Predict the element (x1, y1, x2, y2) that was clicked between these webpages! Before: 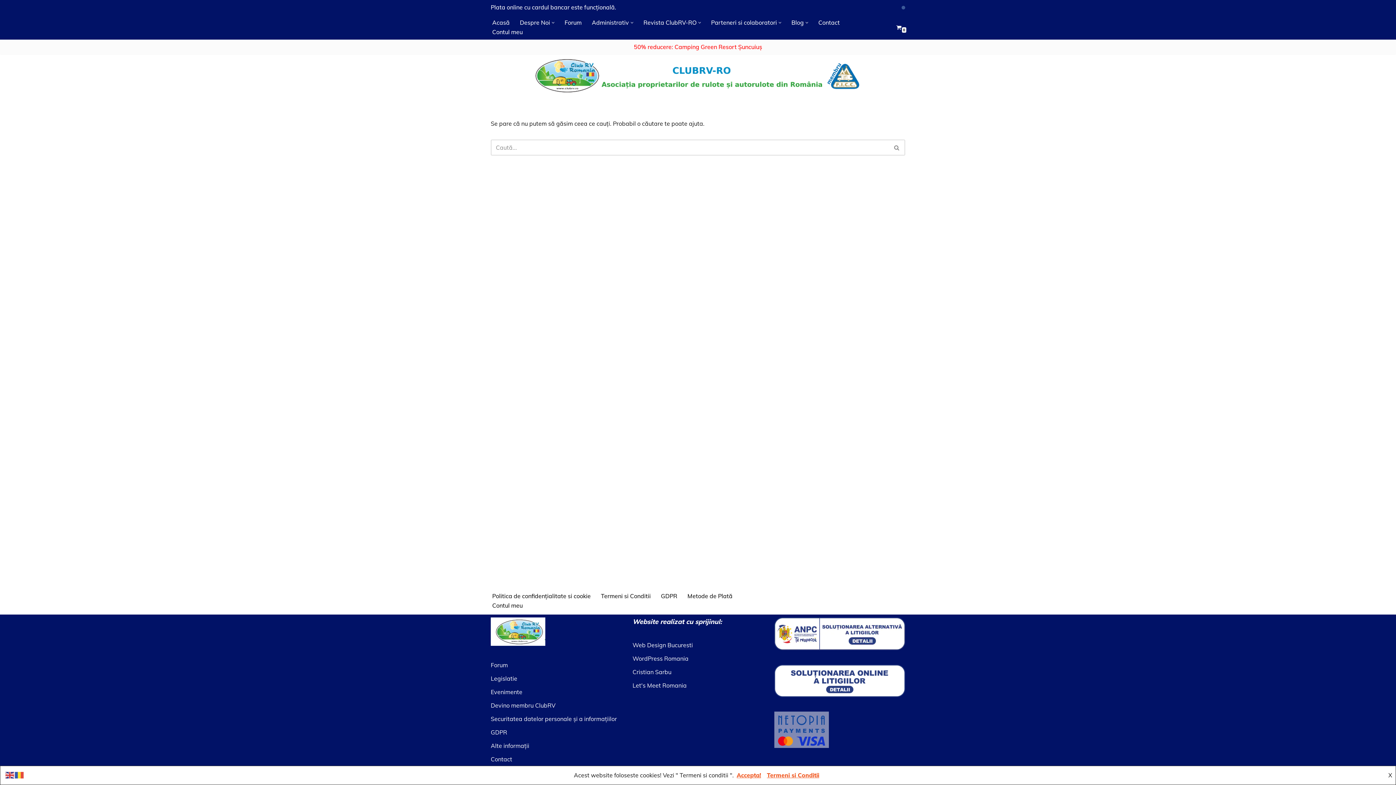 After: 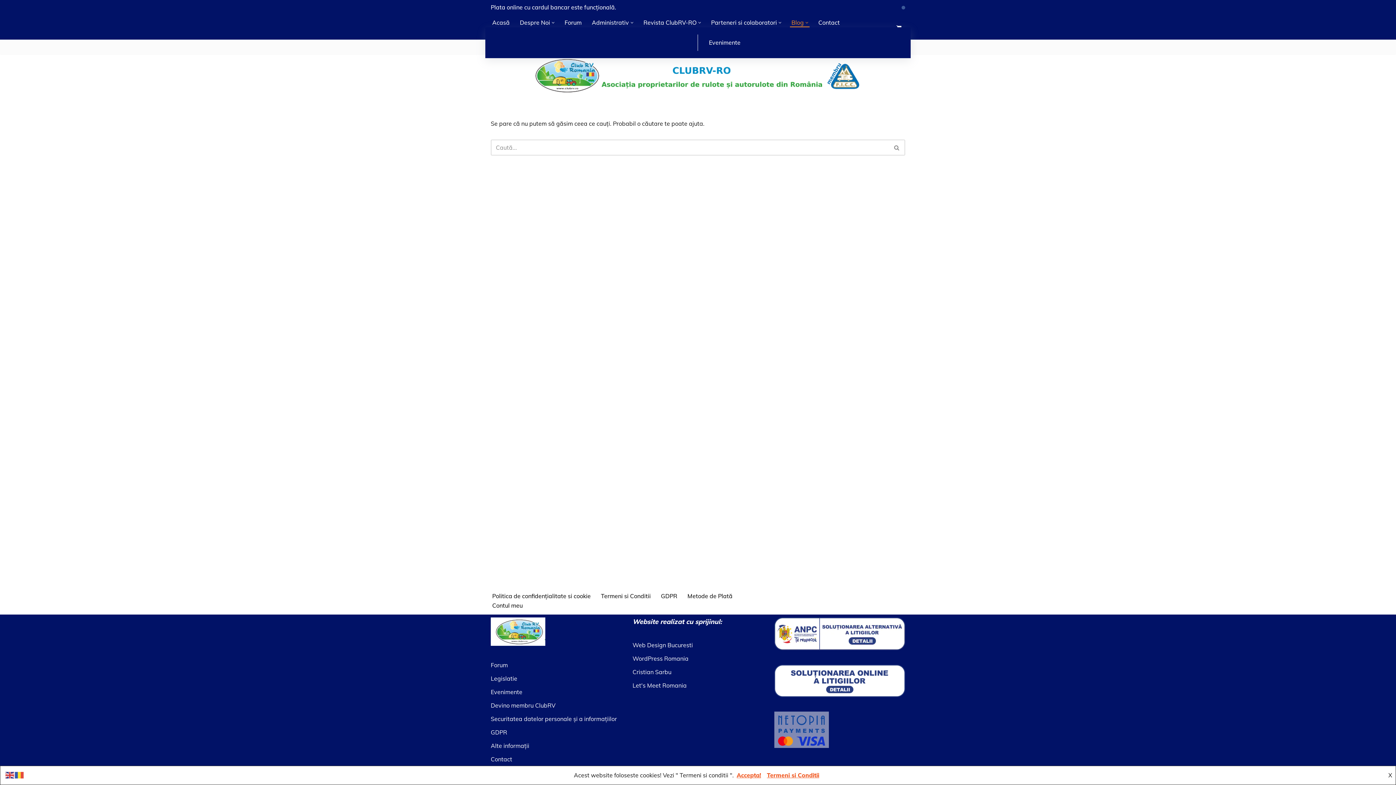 Action: bbox: (791, 17, 804, 27) label: Blog